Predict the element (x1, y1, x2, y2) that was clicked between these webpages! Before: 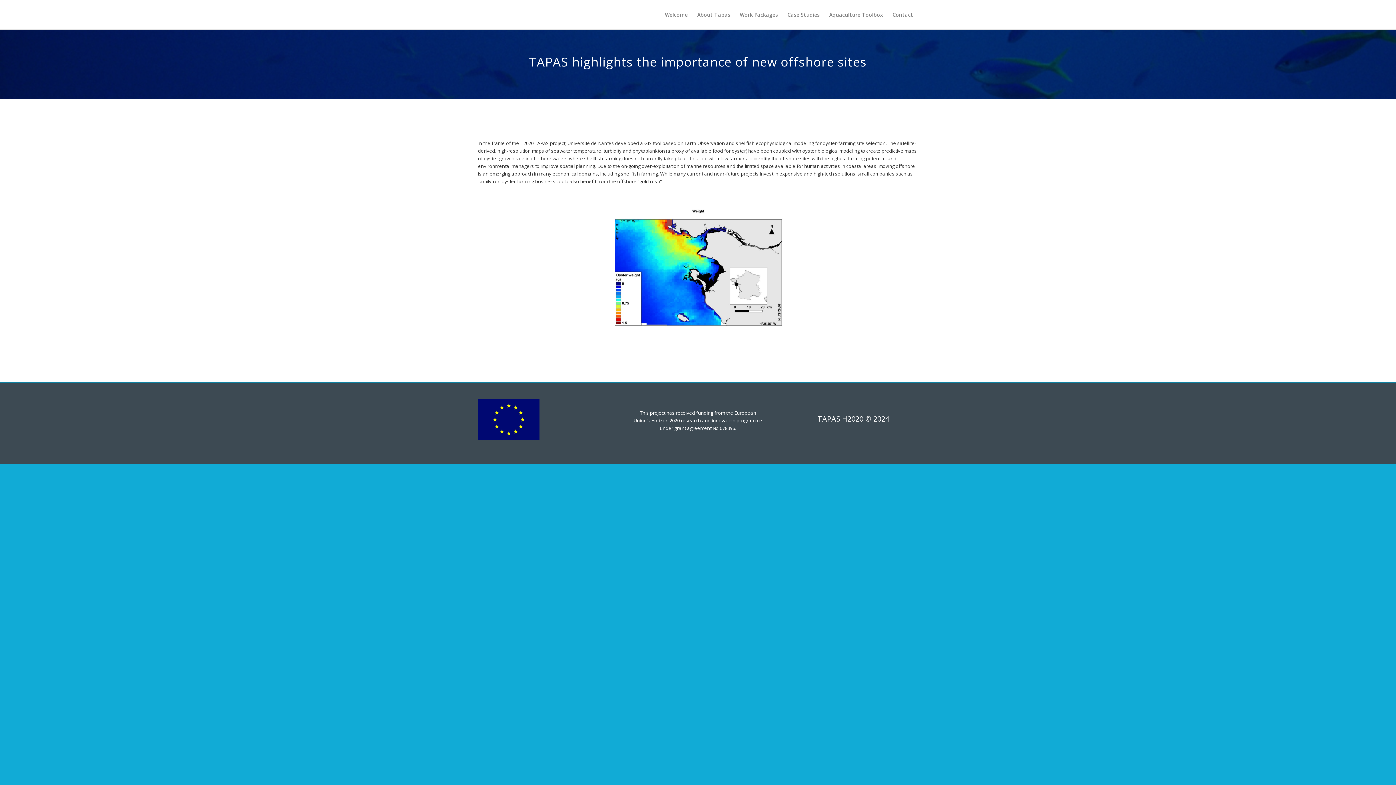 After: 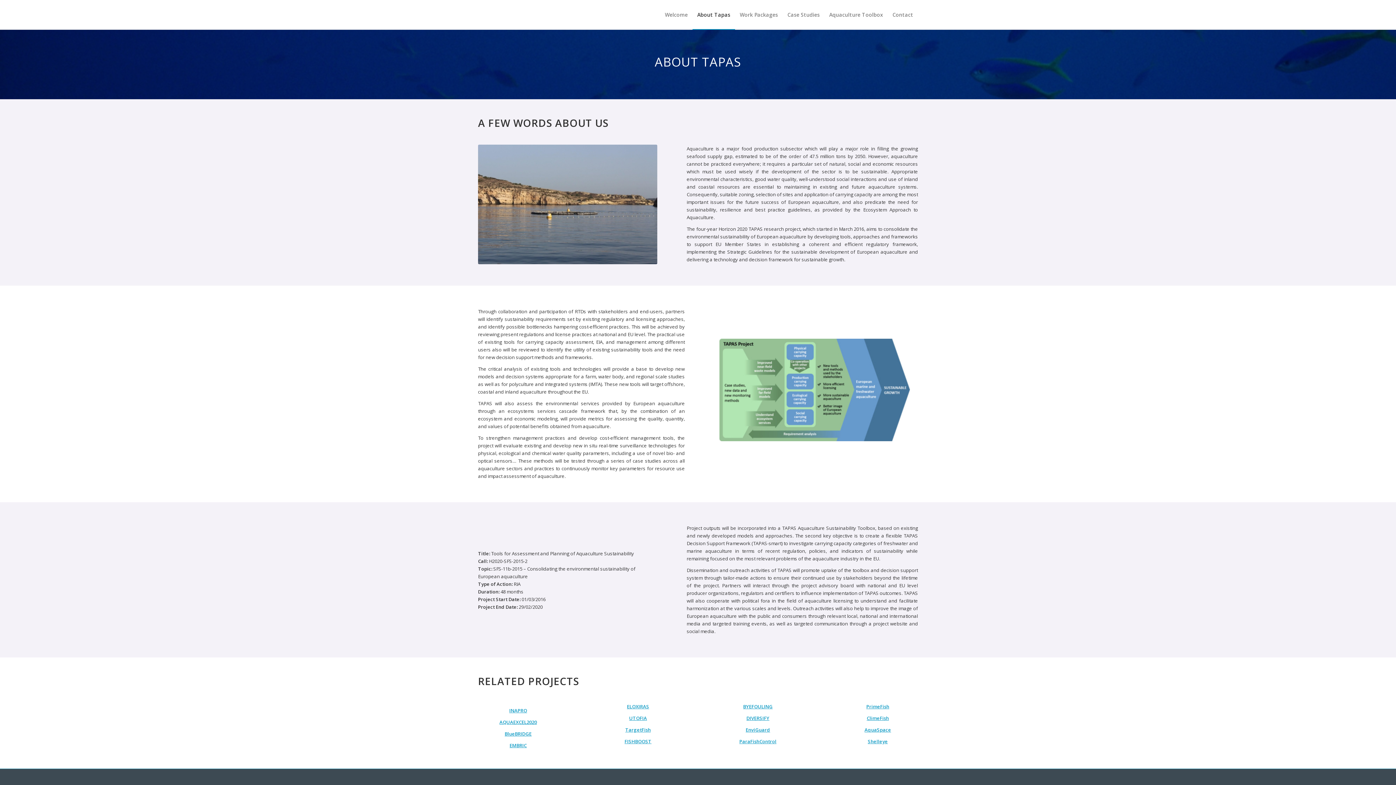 Action: label: About Tapas bbox: (692, 0, 735, 29)